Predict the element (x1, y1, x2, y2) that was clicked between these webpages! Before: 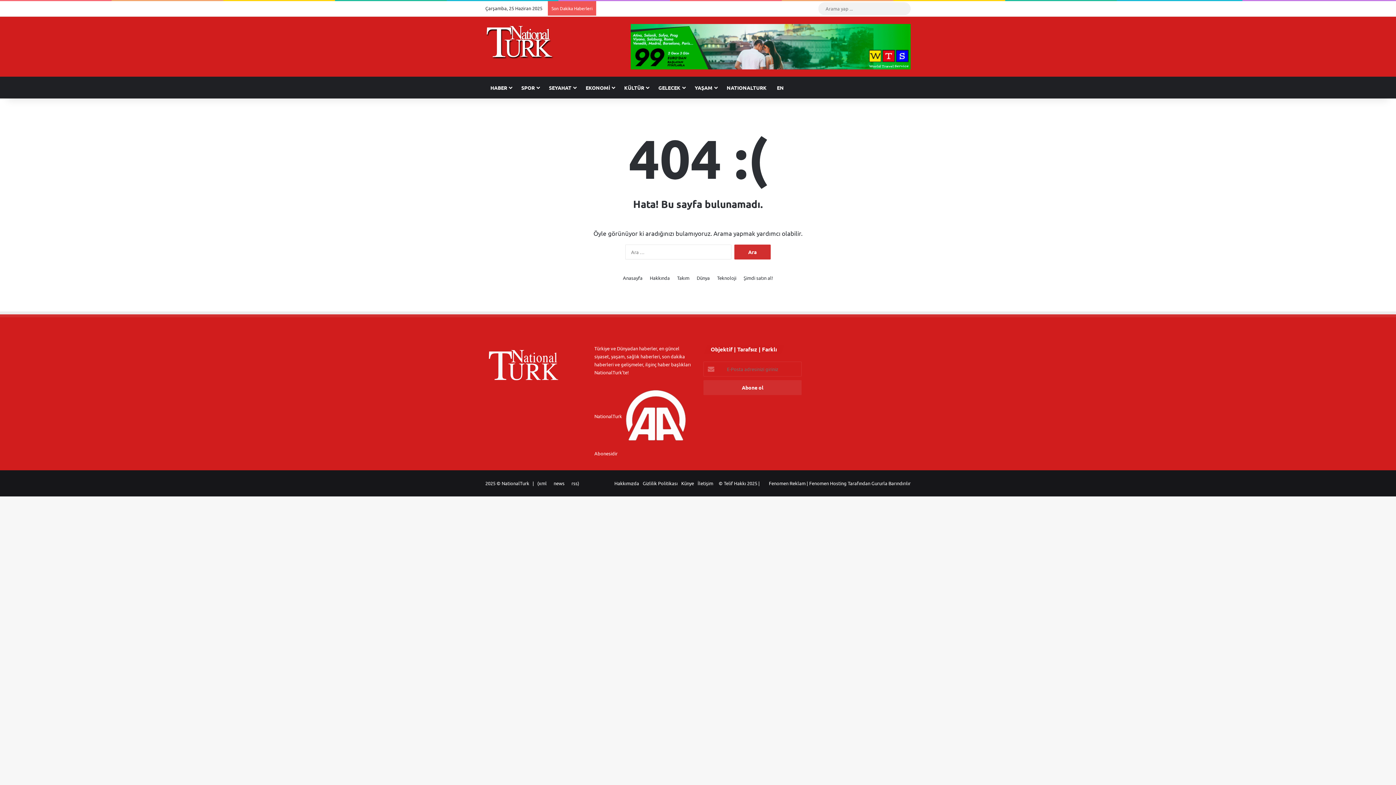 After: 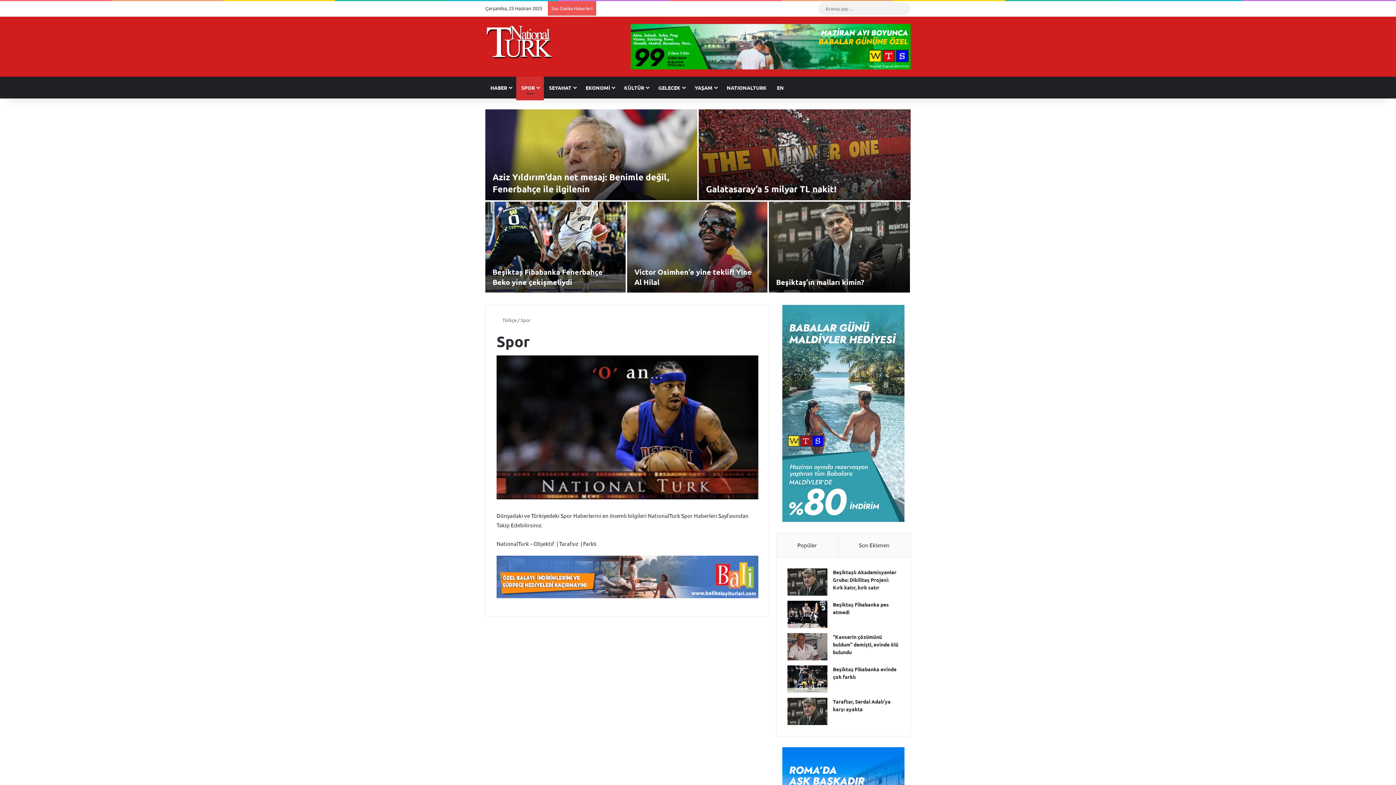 Action: bbox: (516, 76, 544, 98) label: SPOR